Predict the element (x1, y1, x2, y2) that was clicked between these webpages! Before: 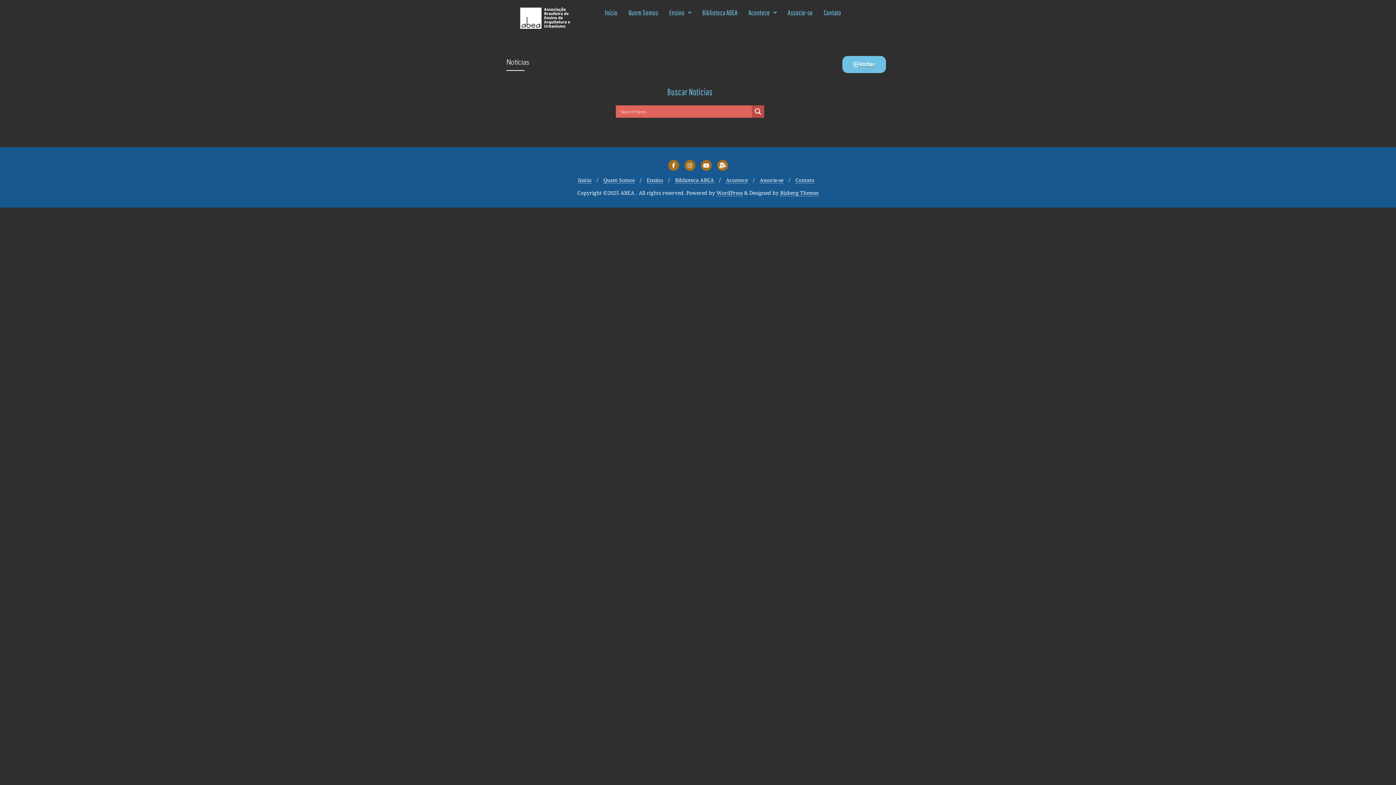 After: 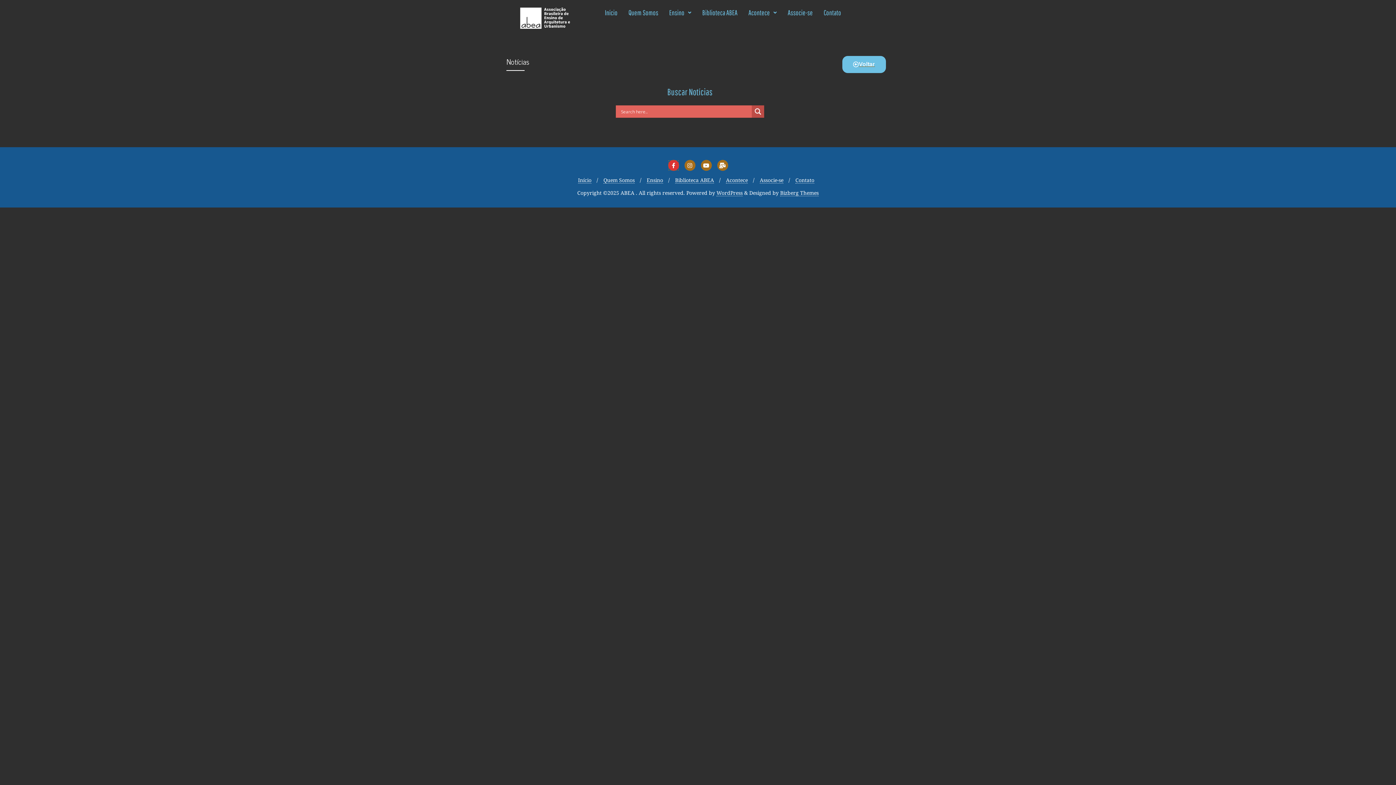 Action: bbox: (668, 162, 679, 169)